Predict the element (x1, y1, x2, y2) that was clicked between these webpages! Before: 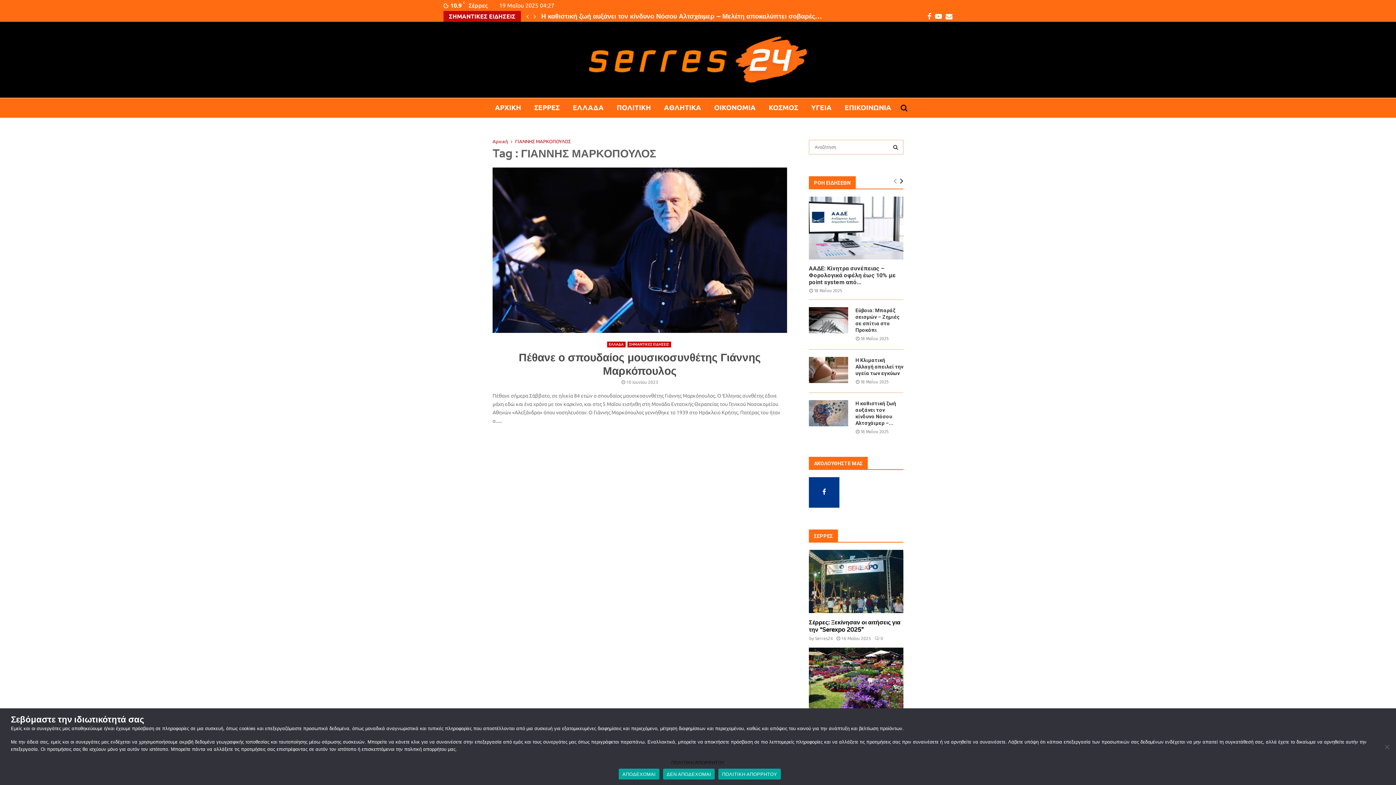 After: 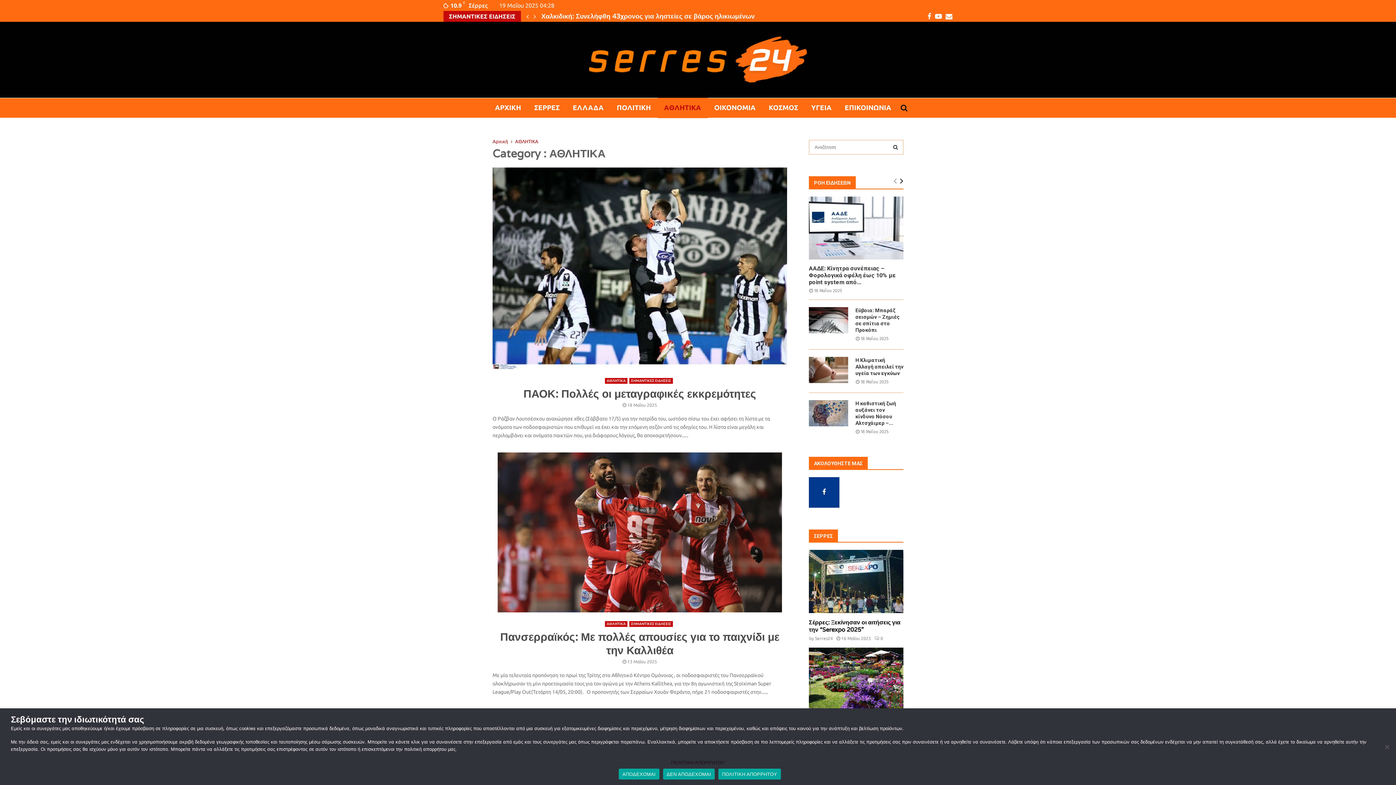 Action: bbox: (657, 97, 707, 118) label: ΑΘΛΗΤΙΚΑ